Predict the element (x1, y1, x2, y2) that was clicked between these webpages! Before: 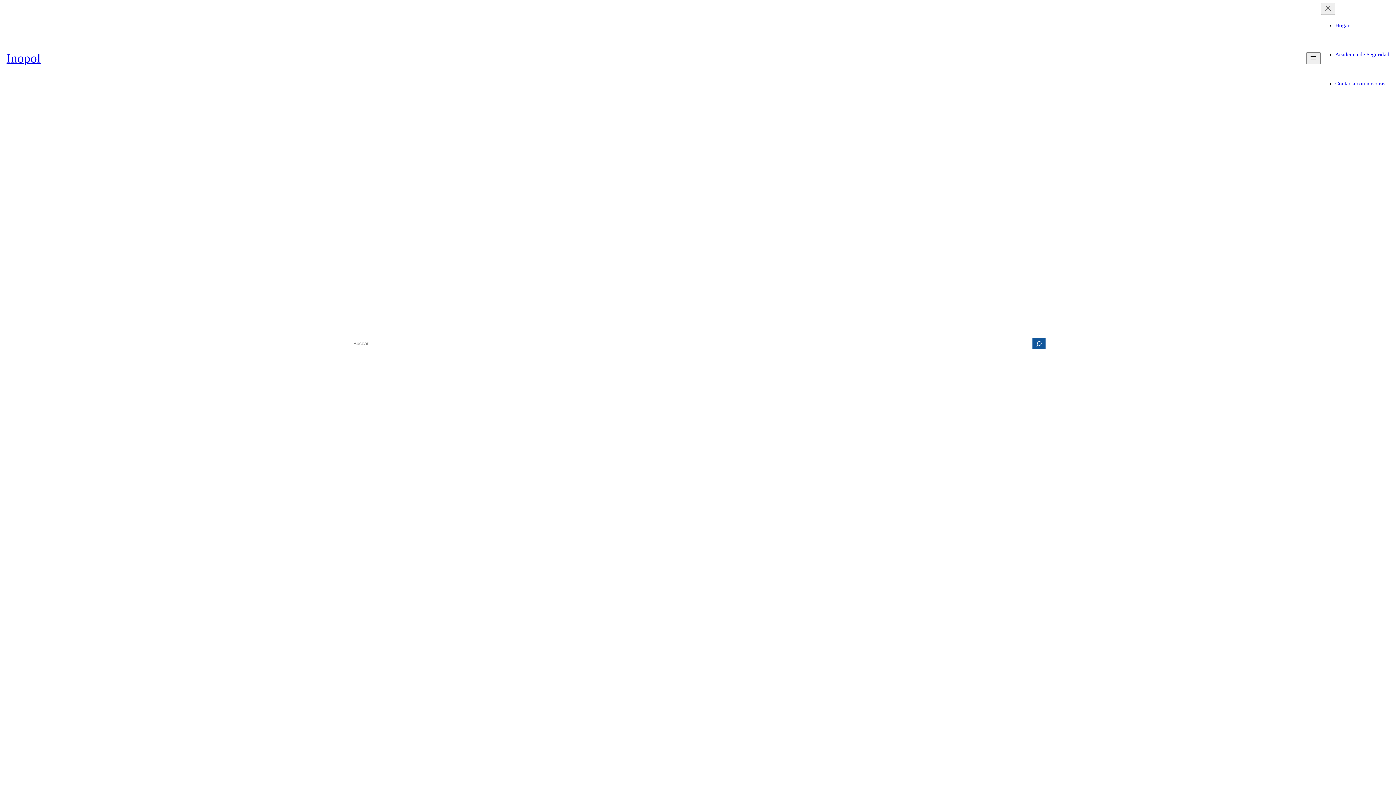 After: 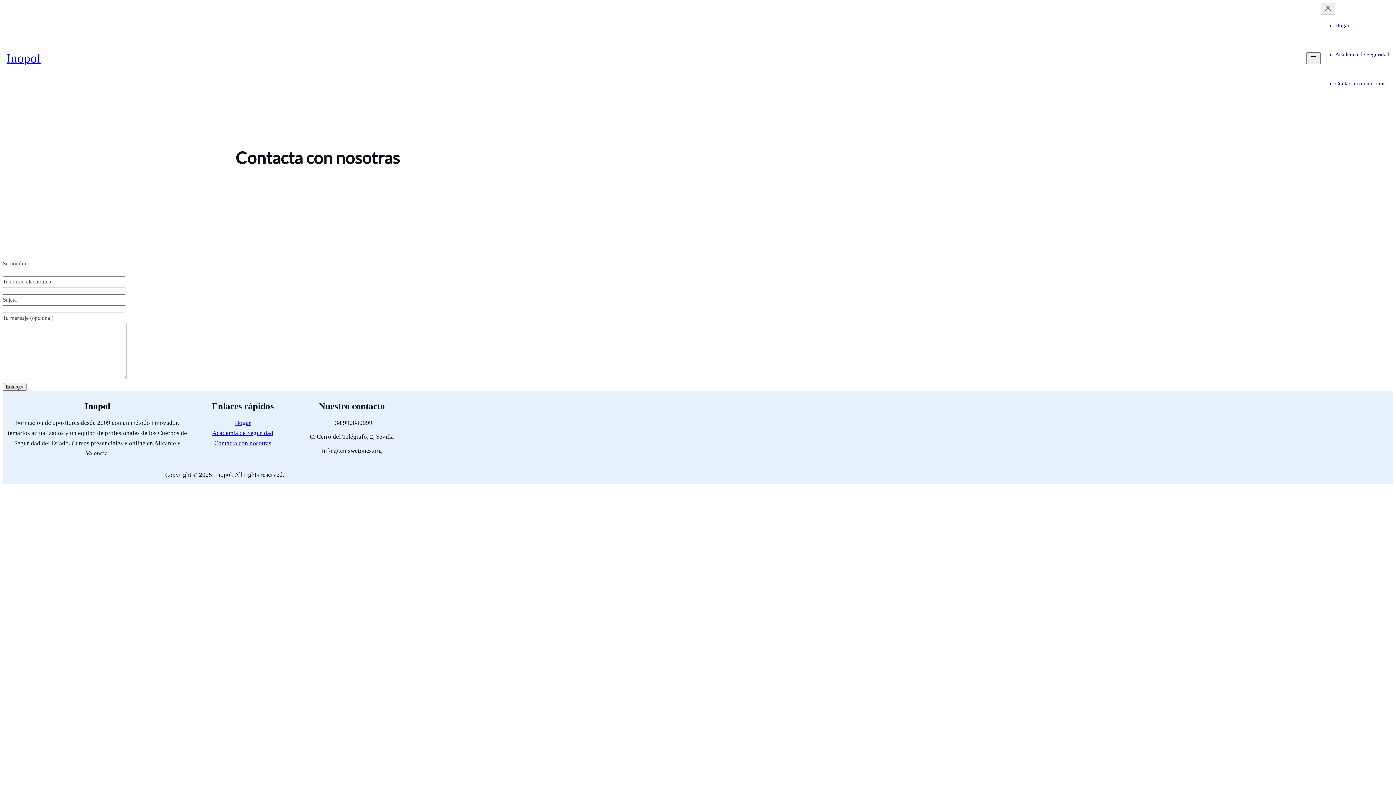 Action: label: Contacta con nosotras bbox: (1335, 80, 1385, 86)